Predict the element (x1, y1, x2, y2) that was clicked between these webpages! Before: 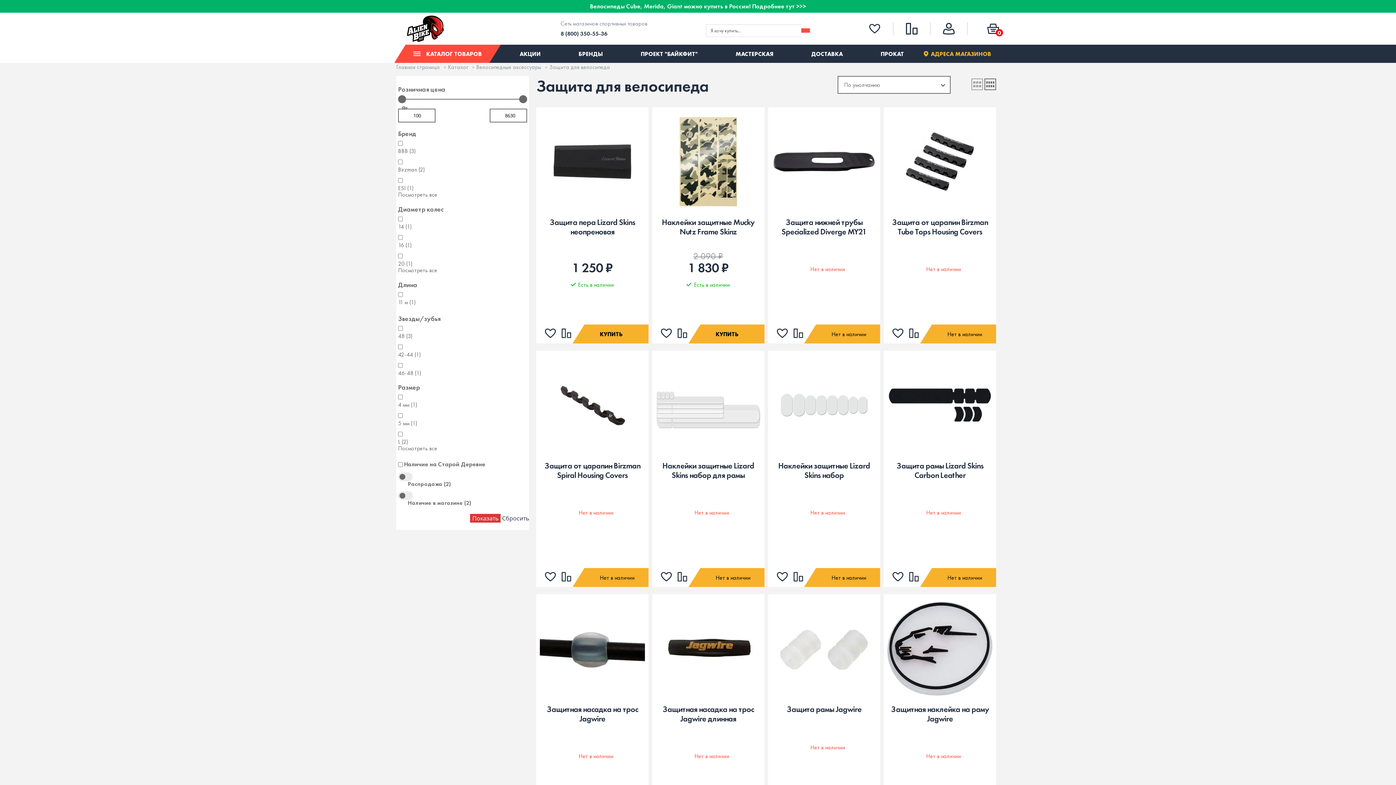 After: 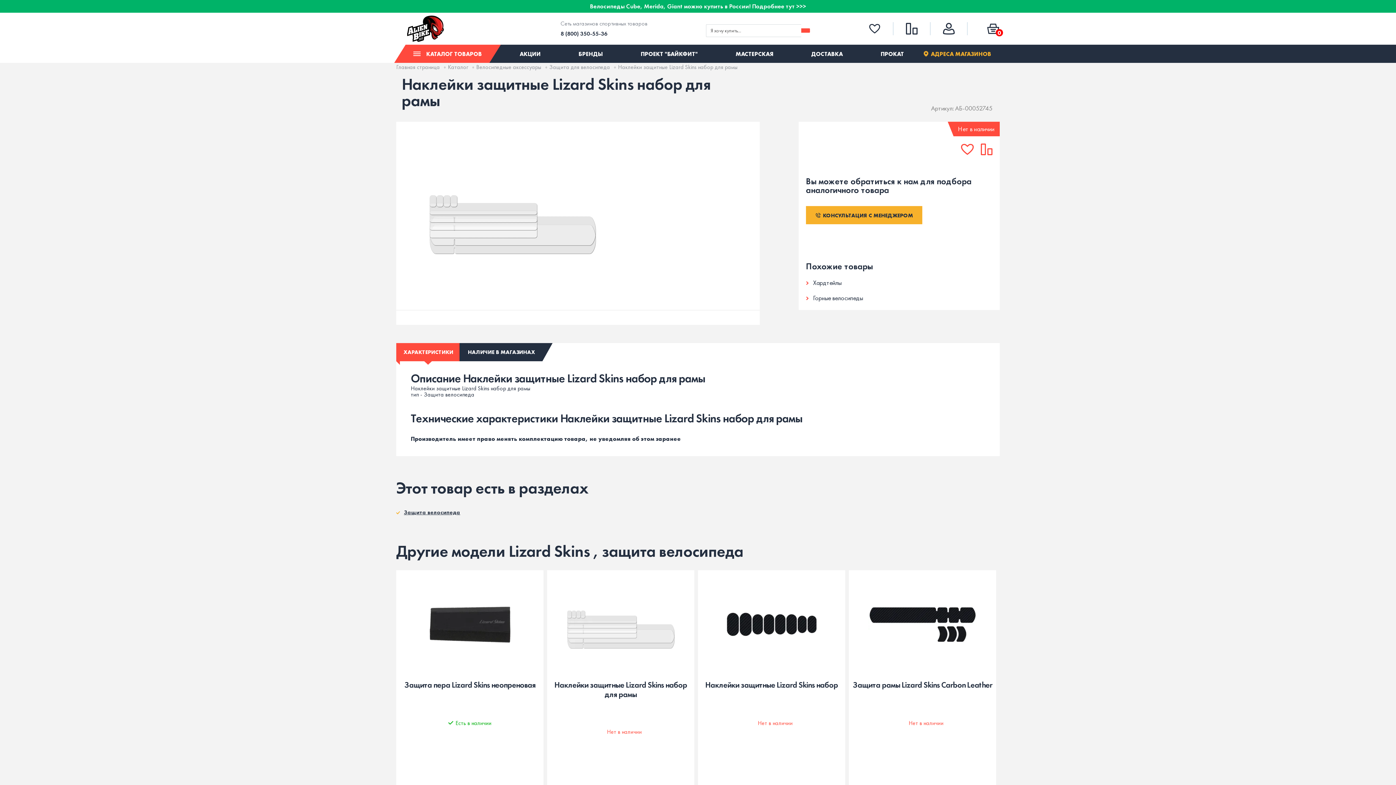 Action: bbox: (655, 461, 760, 479) label: Наклейки защитные Lizard Skins набор для рамы